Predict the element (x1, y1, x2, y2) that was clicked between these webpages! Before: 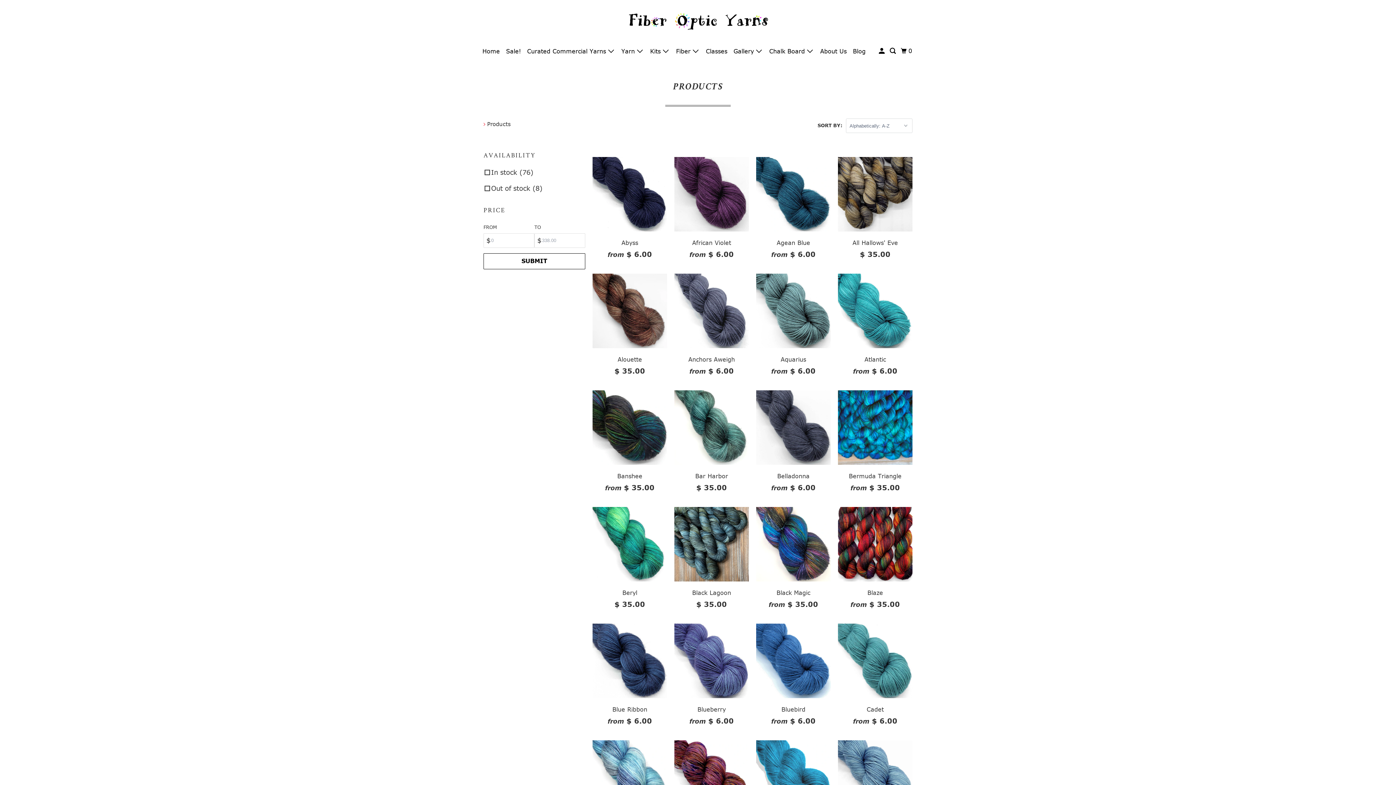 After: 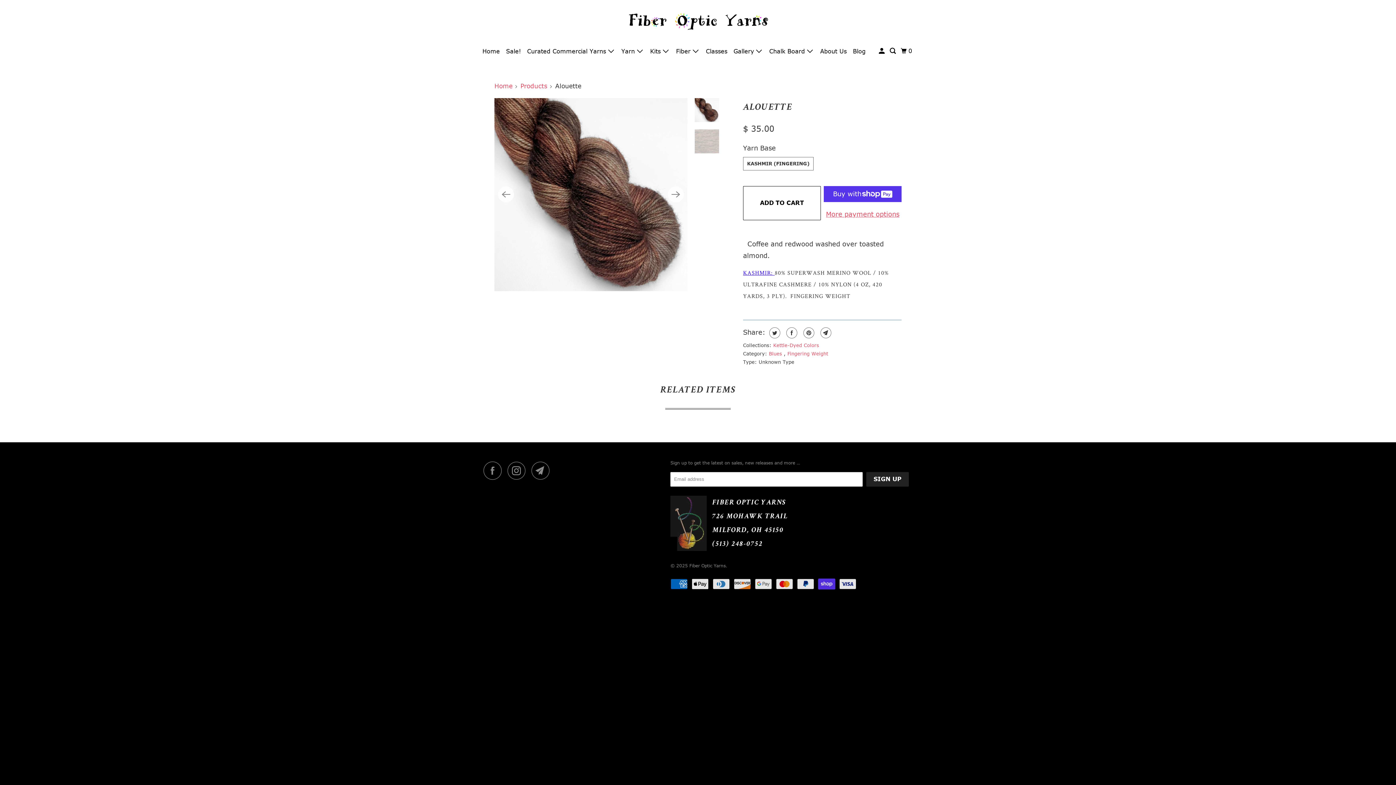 Action: bbox: (592, 273, 667, 376) label: Alouette
$ 35.00